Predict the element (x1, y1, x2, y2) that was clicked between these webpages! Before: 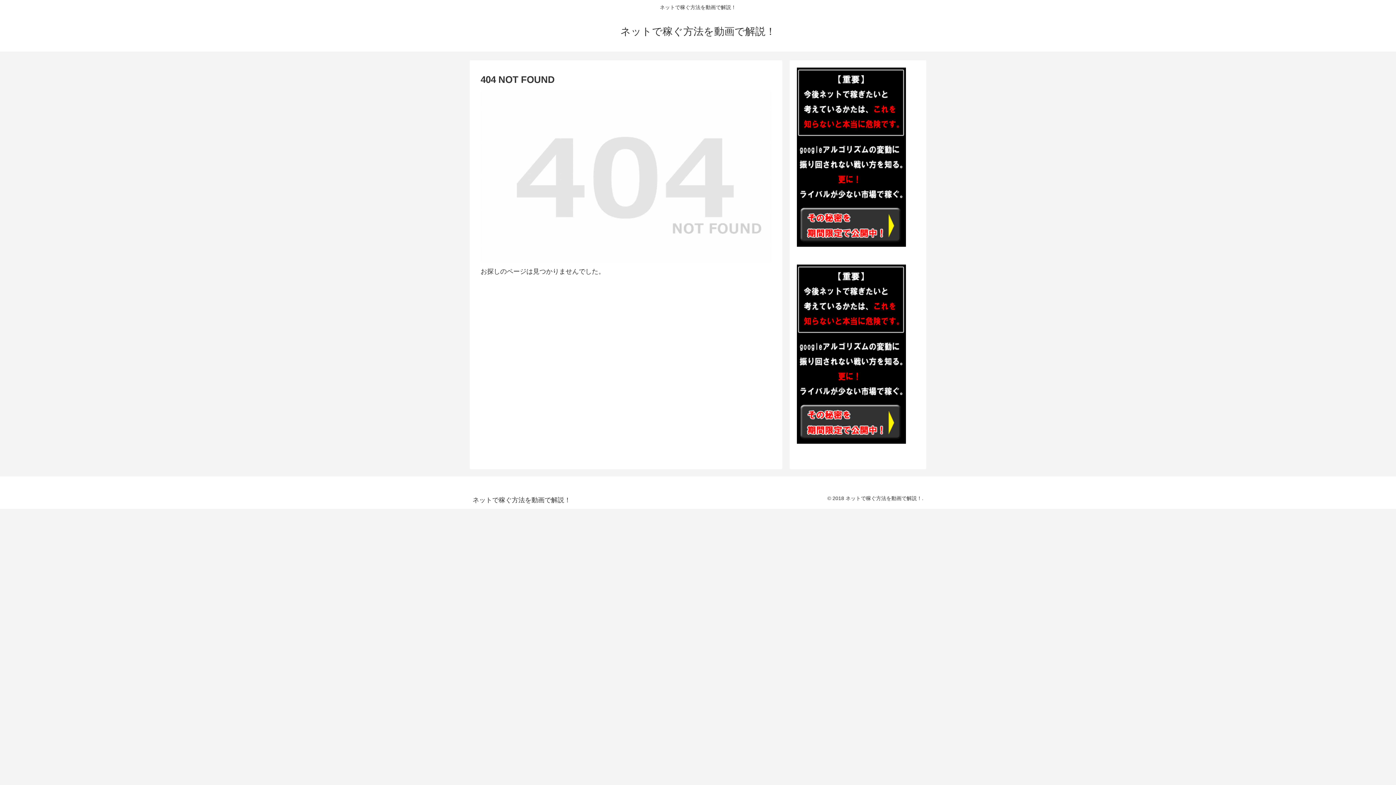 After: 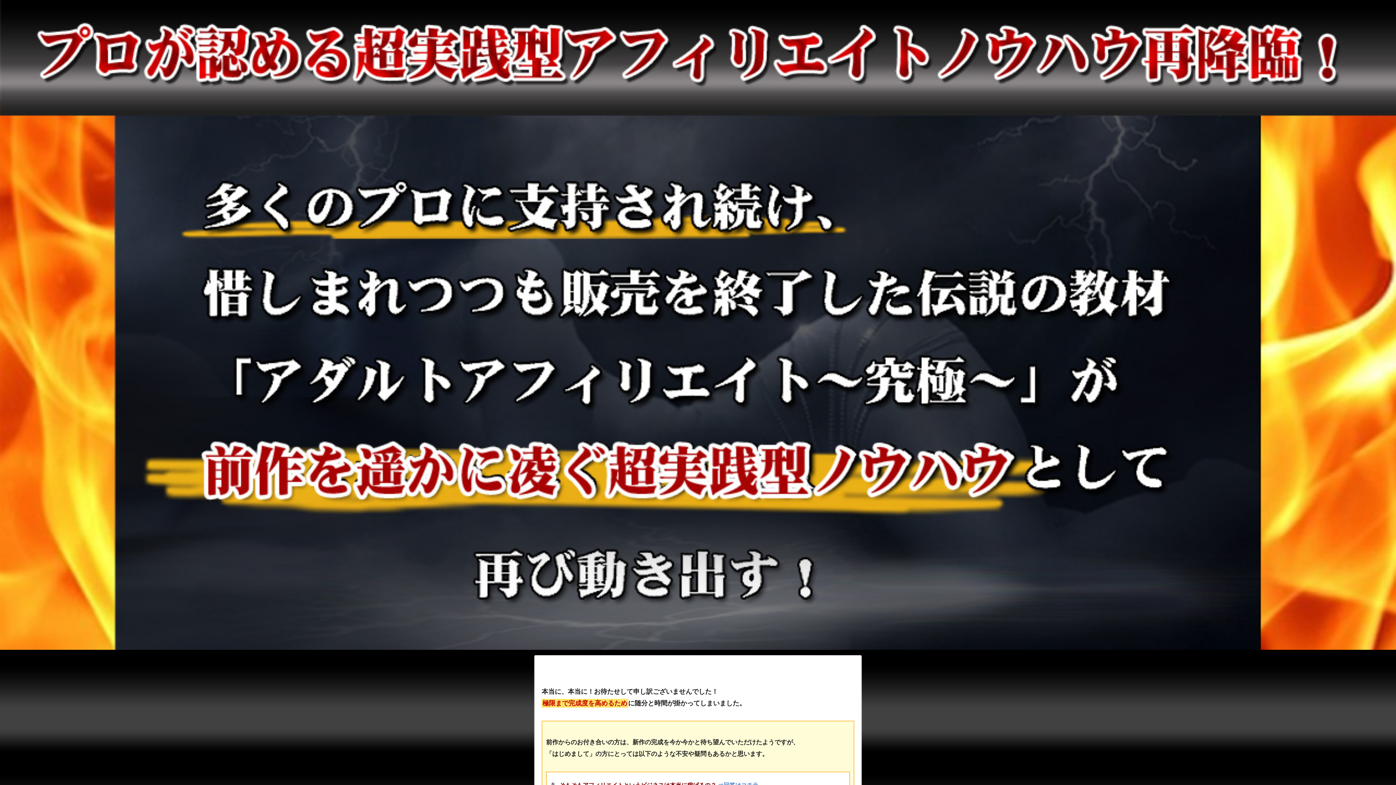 Action: bbox: (797, 440, 906, 448)